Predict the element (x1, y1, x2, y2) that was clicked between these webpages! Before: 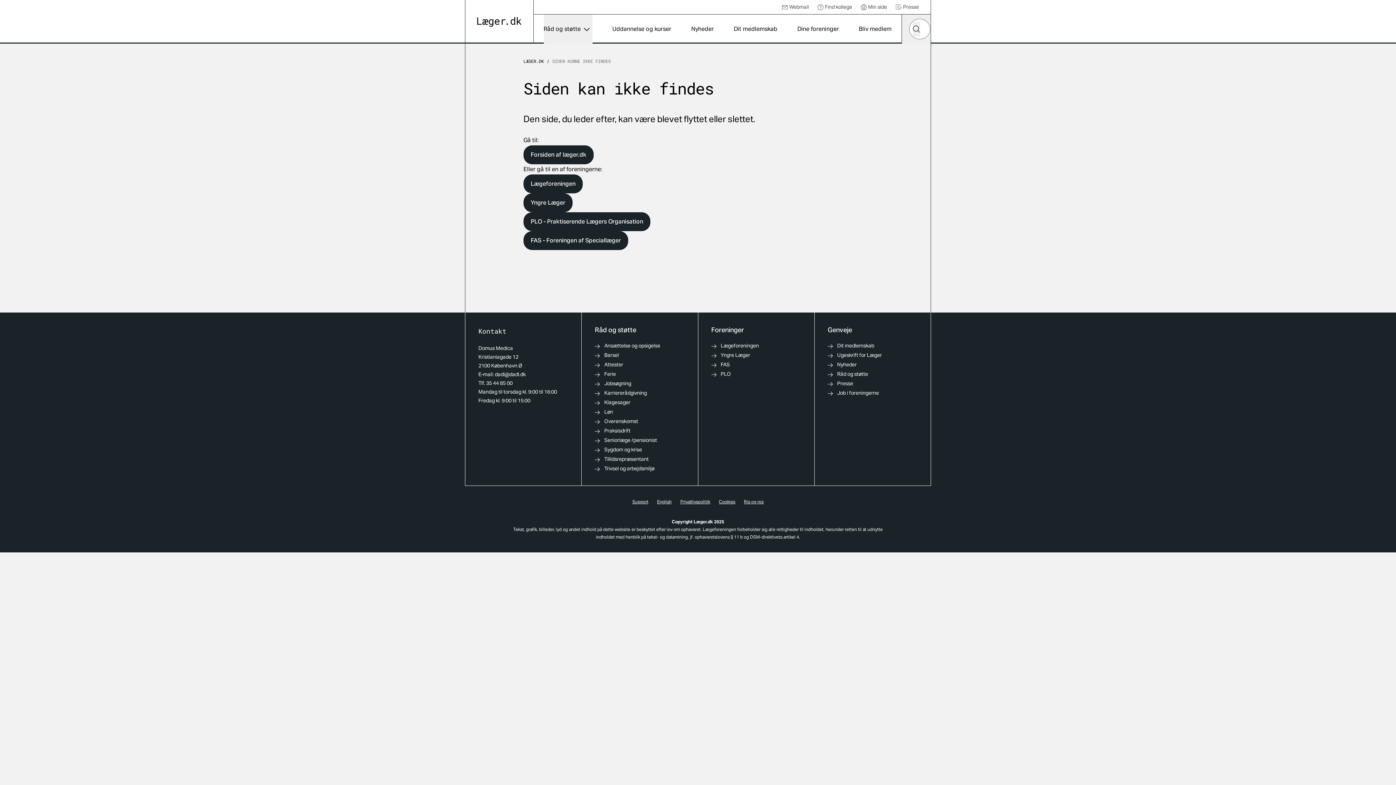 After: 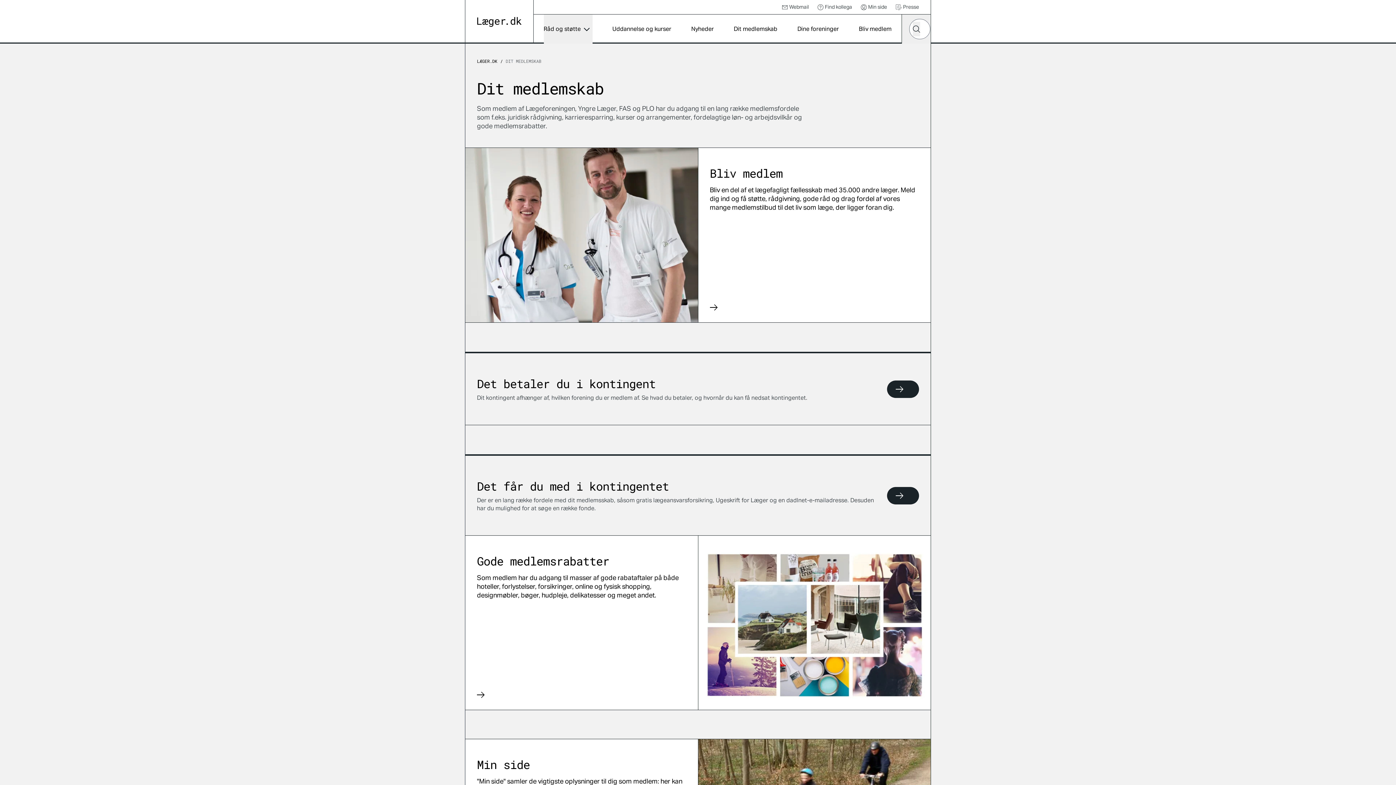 Action: bbox: (734, 14, 777, 43) label: Dit medlemskab